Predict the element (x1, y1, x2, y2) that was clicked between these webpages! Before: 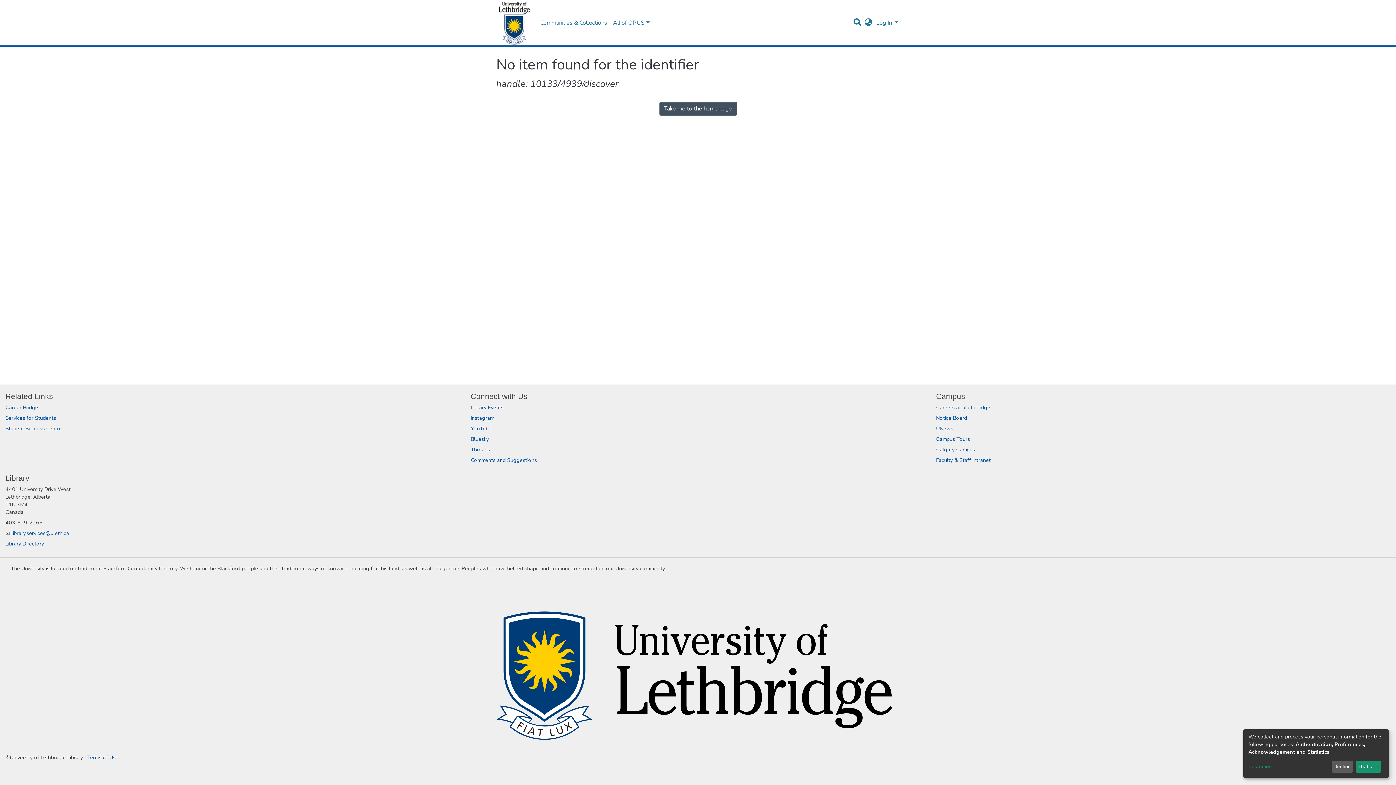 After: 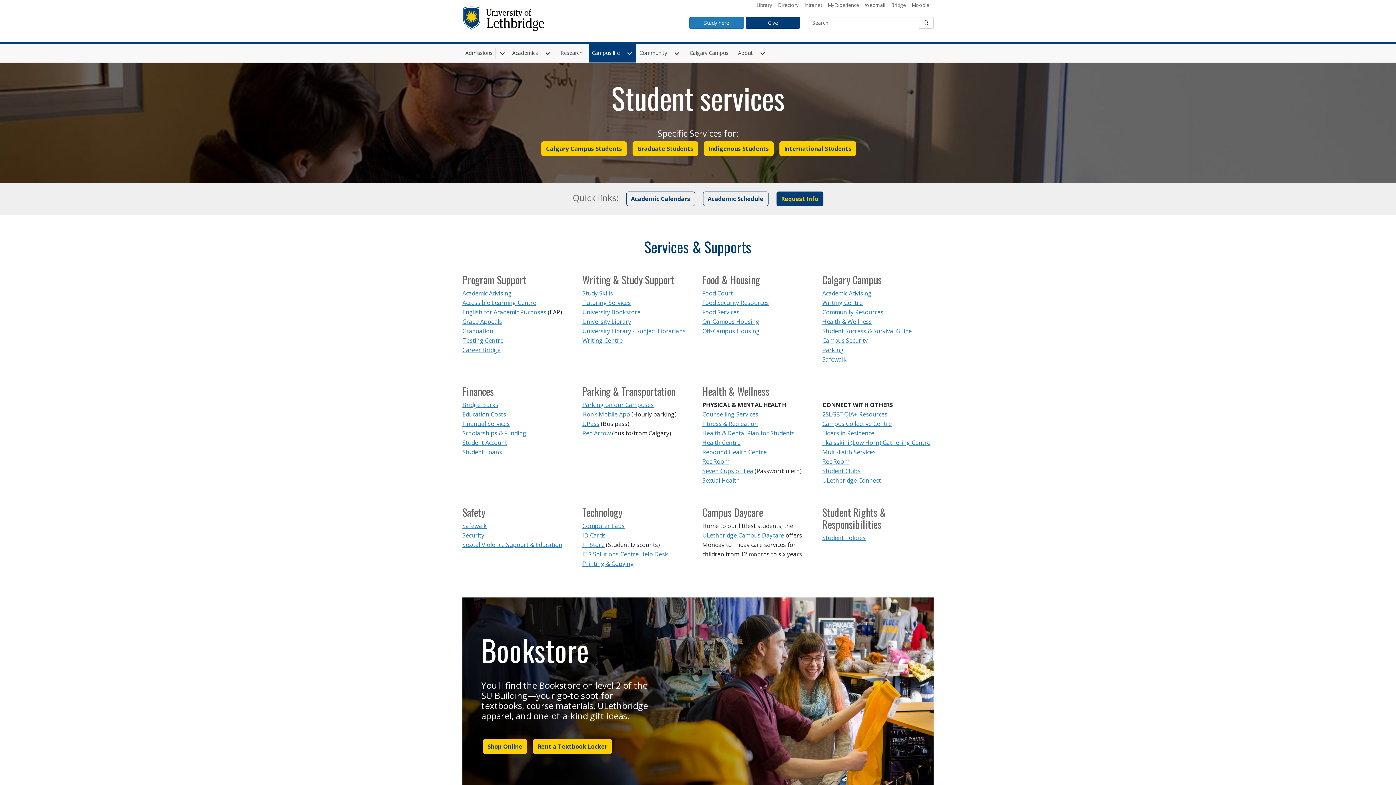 Action: label: Services for Students bbox: (5, 414, 56, 421)